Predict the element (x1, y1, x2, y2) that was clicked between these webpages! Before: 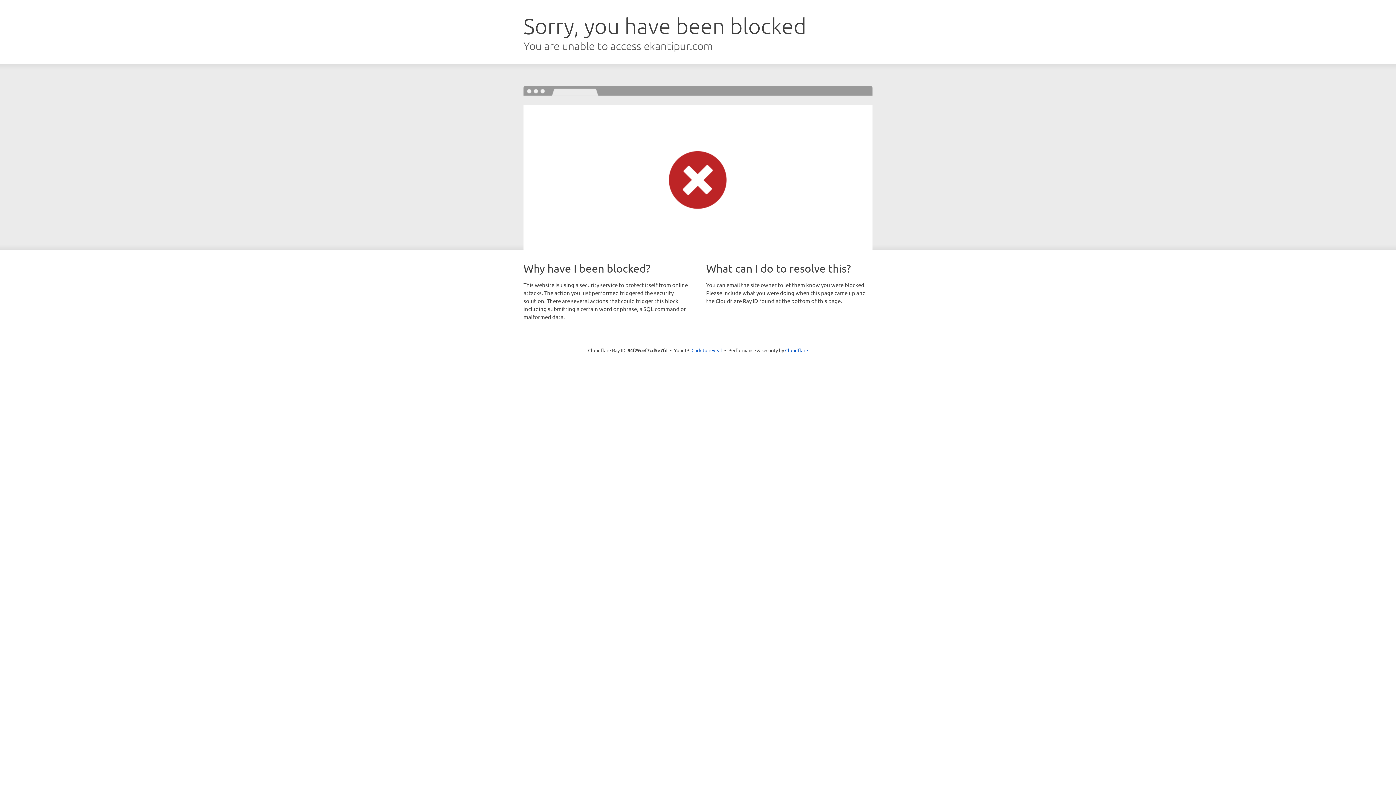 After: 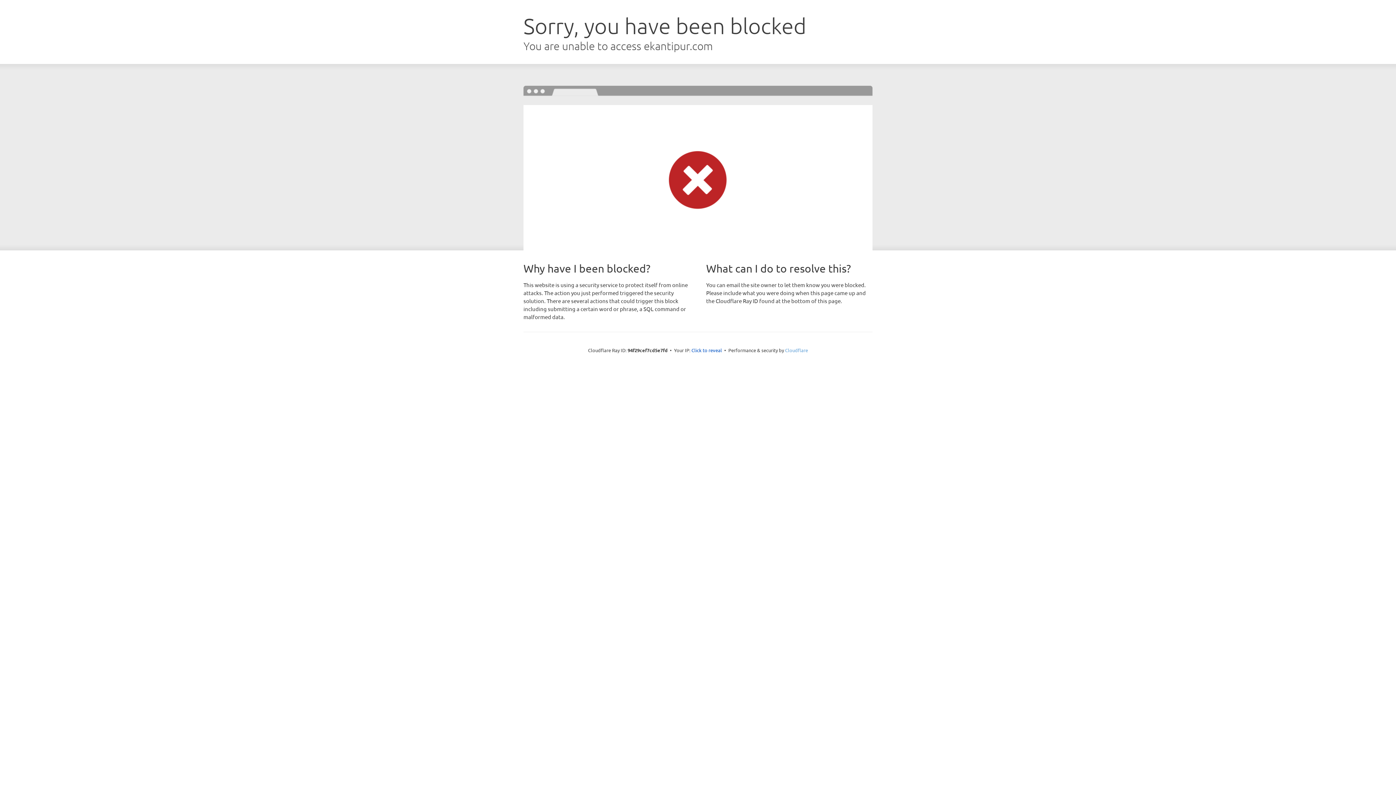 Action: bbox: (785, 347, 808, 353) label: Cloudflare